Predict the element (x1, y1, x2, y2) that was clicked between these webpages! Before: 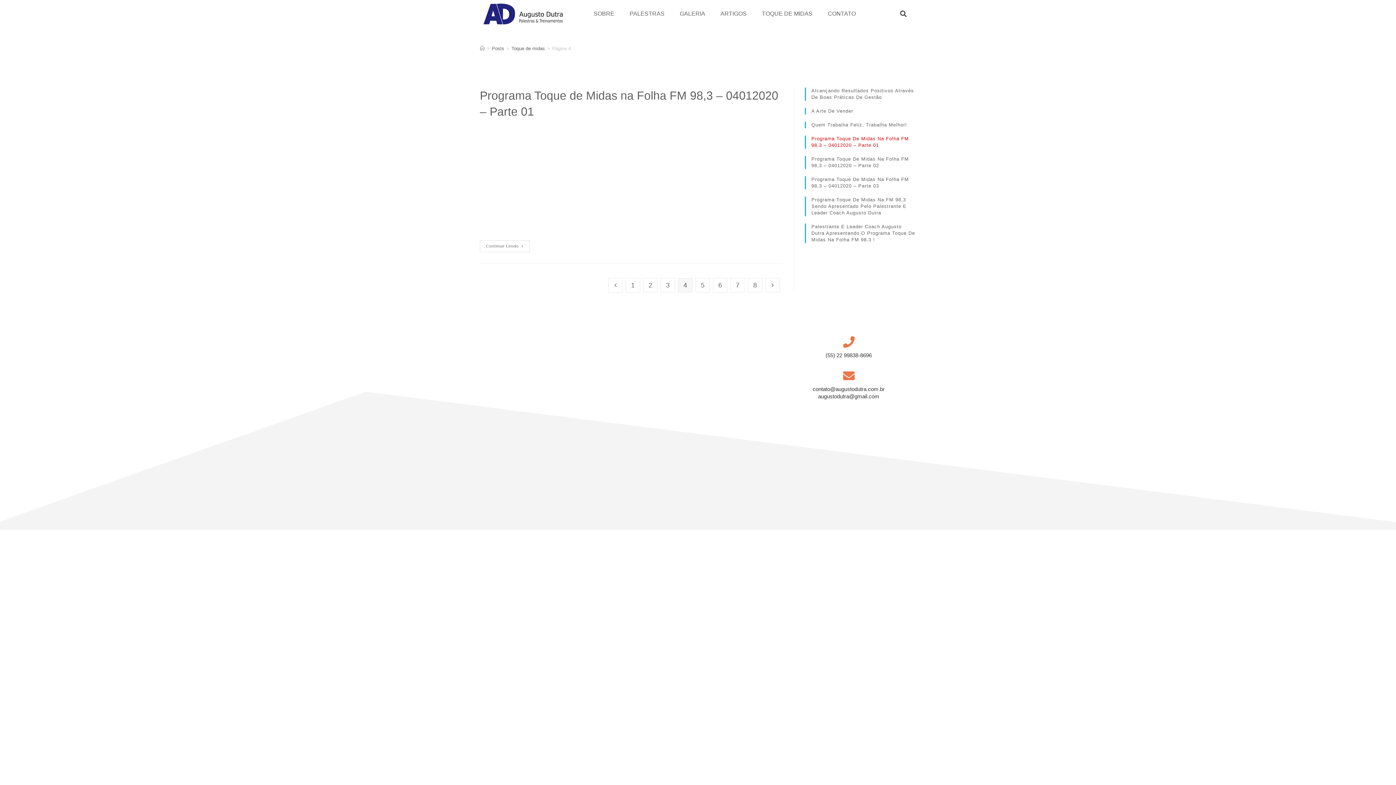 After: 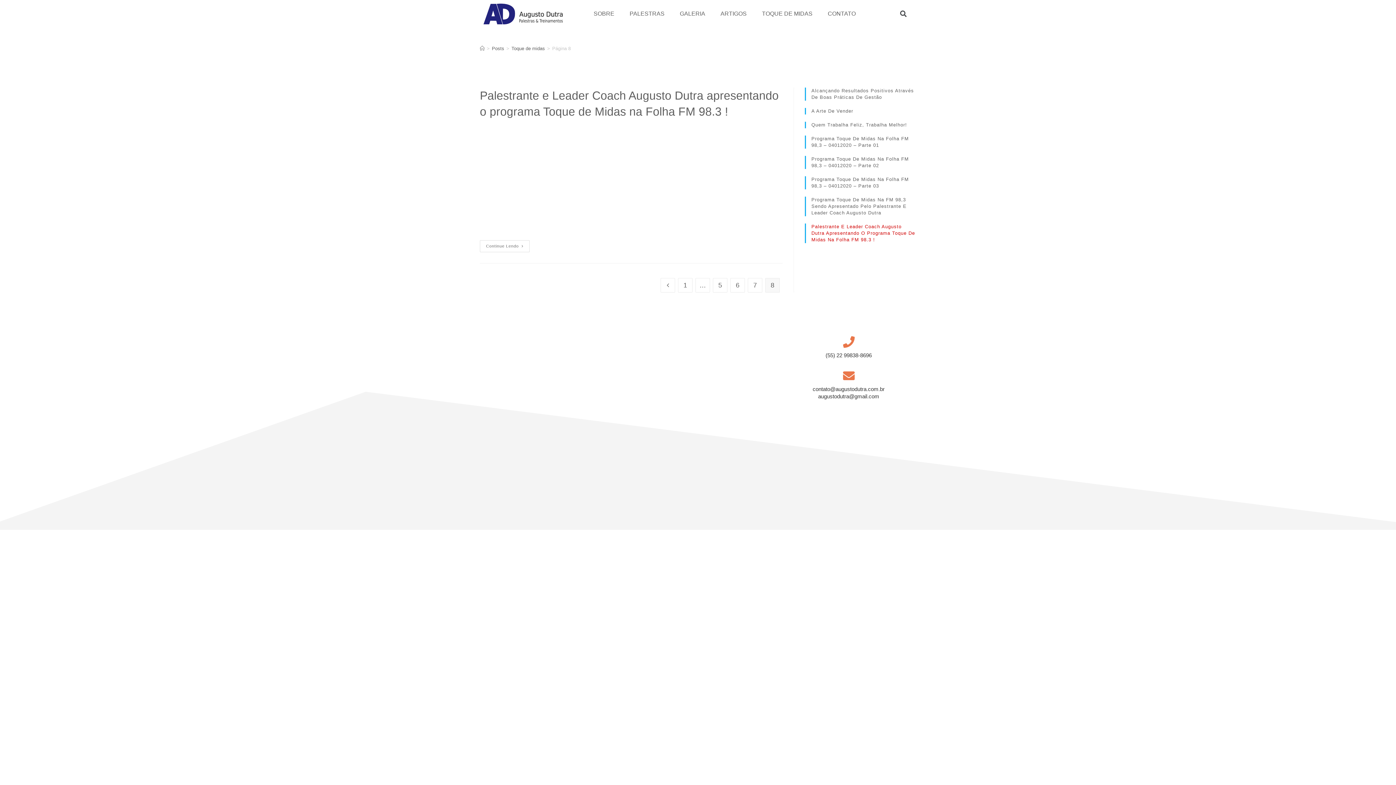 Action: label: 8 bbox: (748, 278, 762, 292)